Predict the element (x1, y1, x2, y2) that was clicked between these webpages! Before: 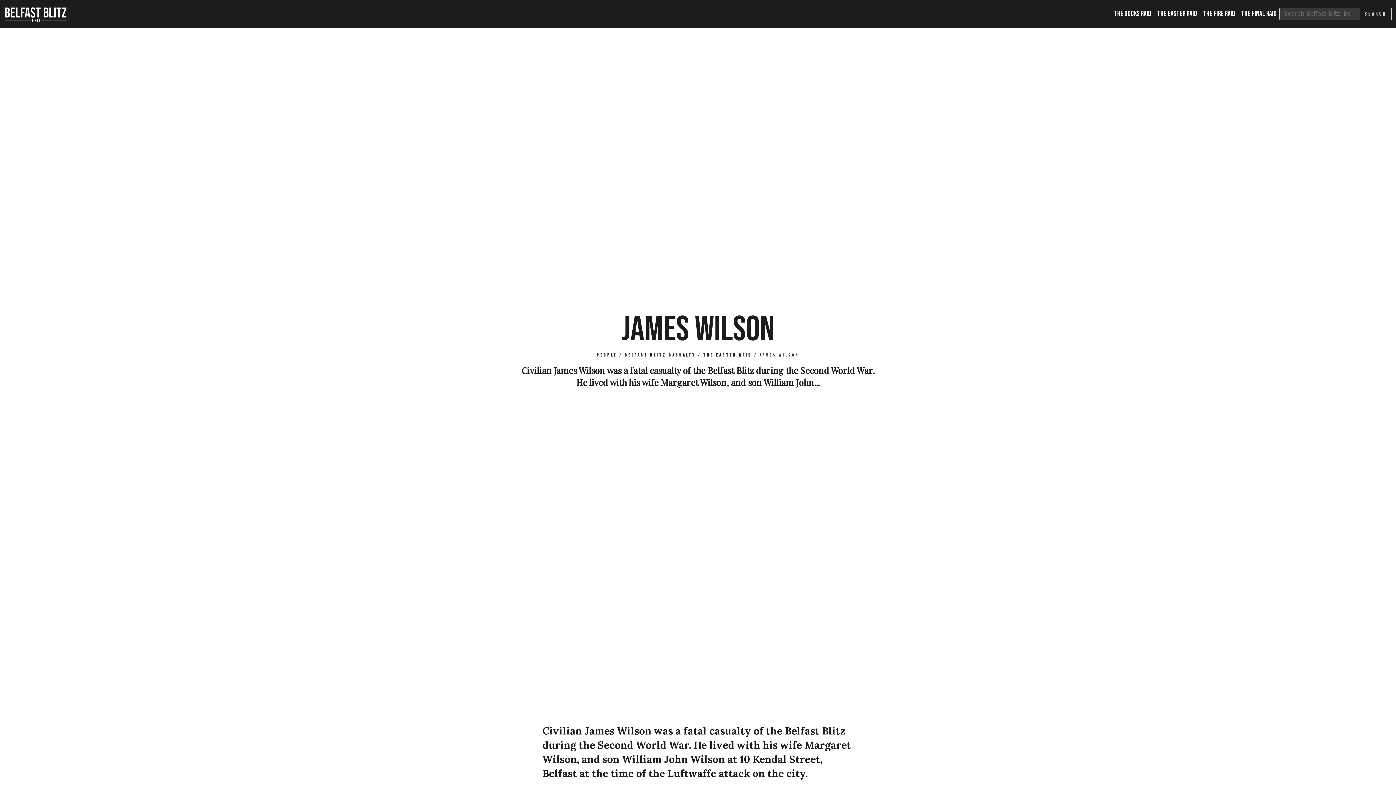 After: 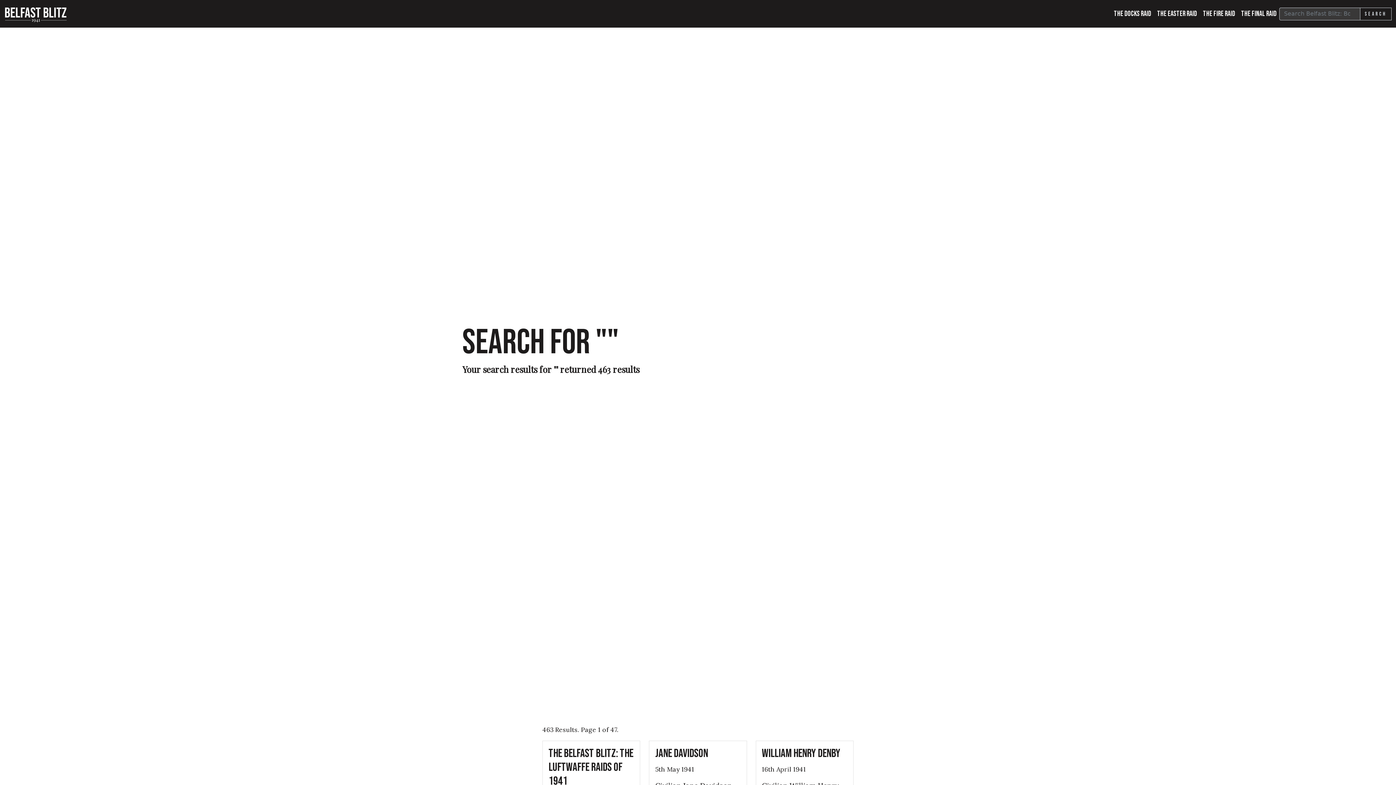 Action: label: SEARCH bbox: (1360, 7, 1392, 20)